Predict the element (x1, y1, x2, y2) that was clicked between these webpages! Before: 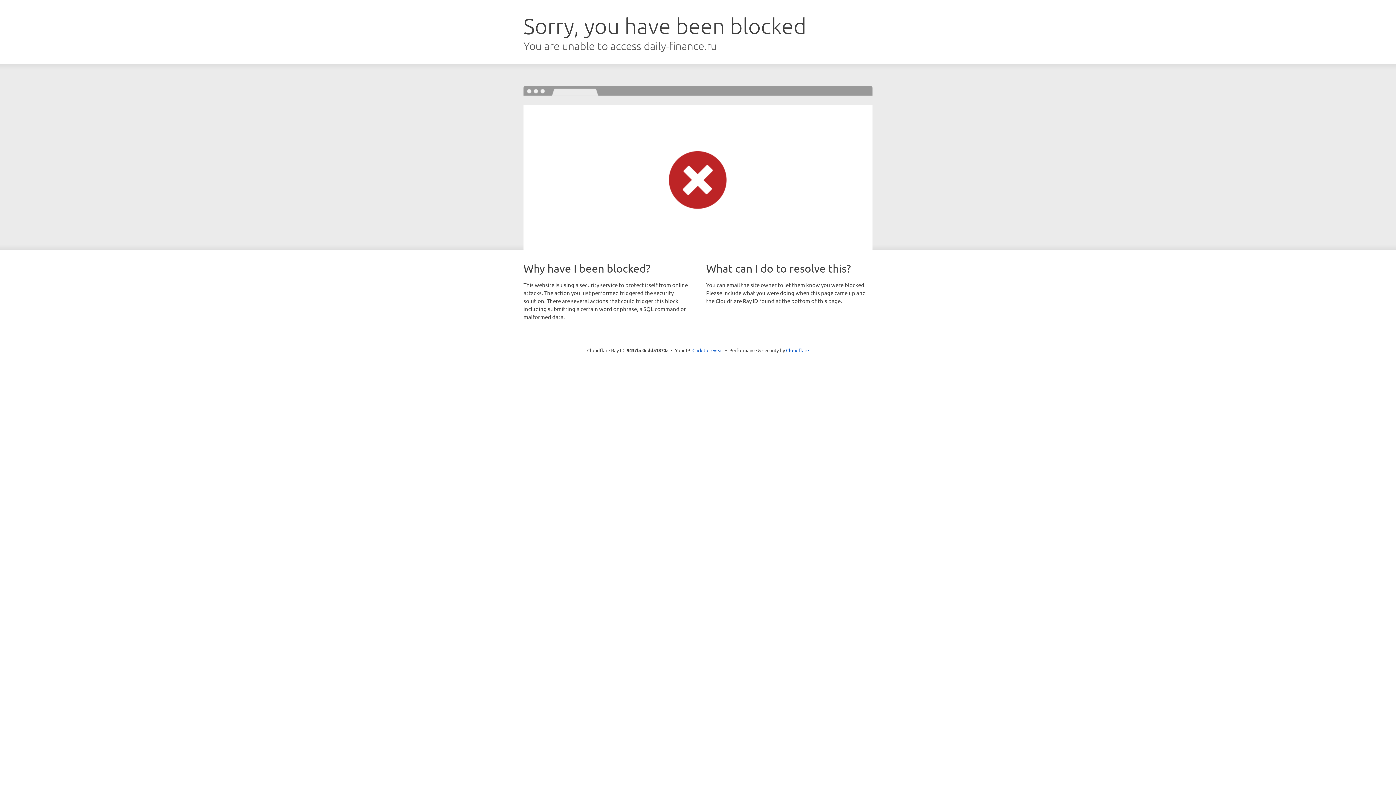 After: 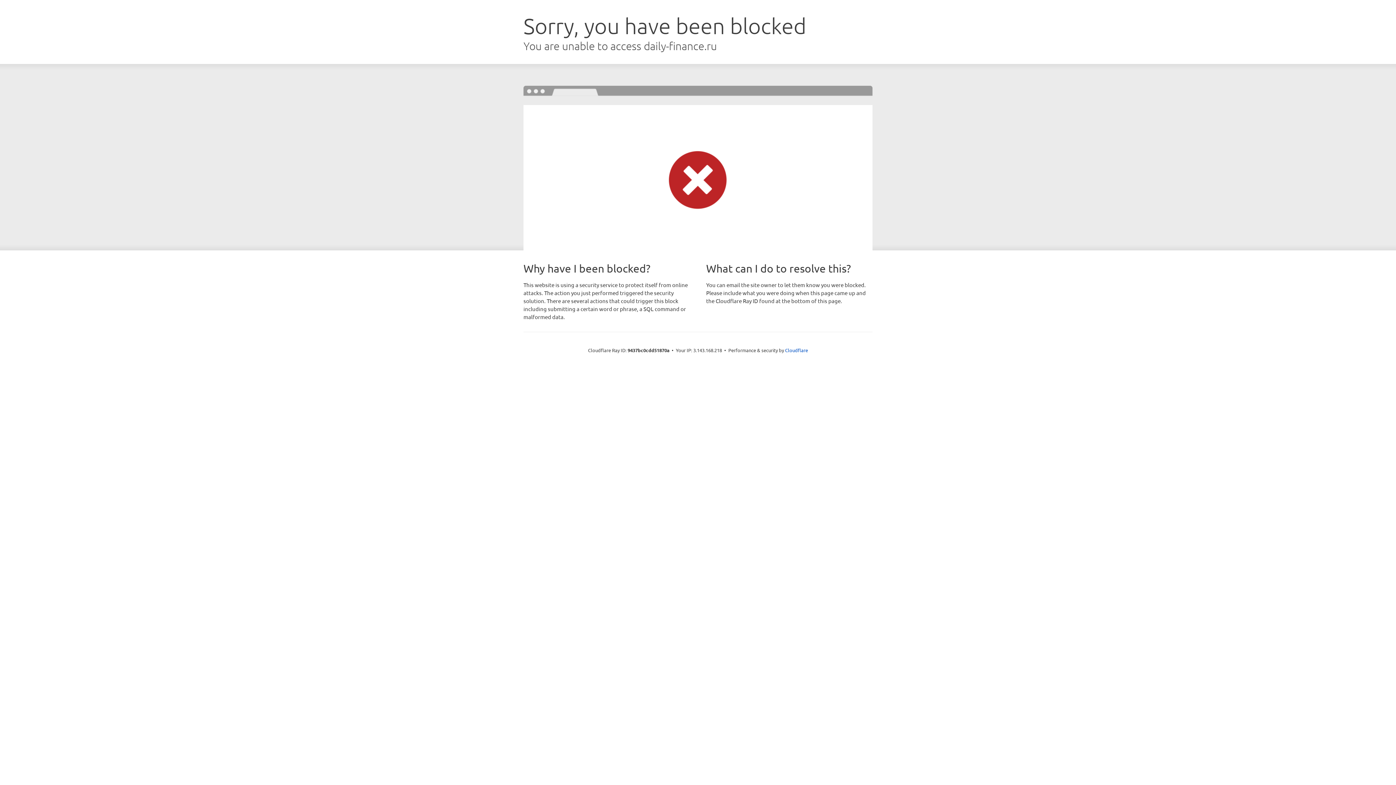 Action: label: Click to reveal bbox: (692, 346, 723, 353)